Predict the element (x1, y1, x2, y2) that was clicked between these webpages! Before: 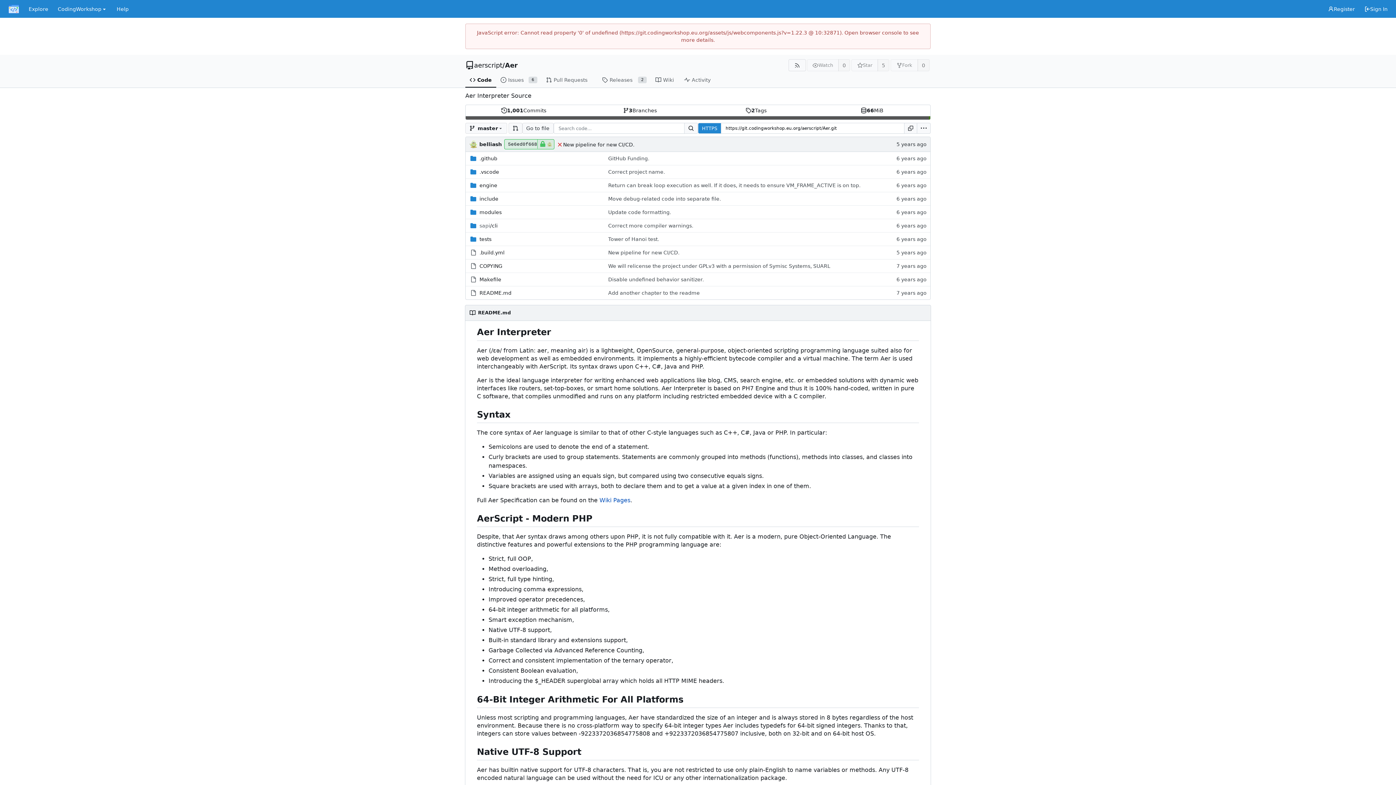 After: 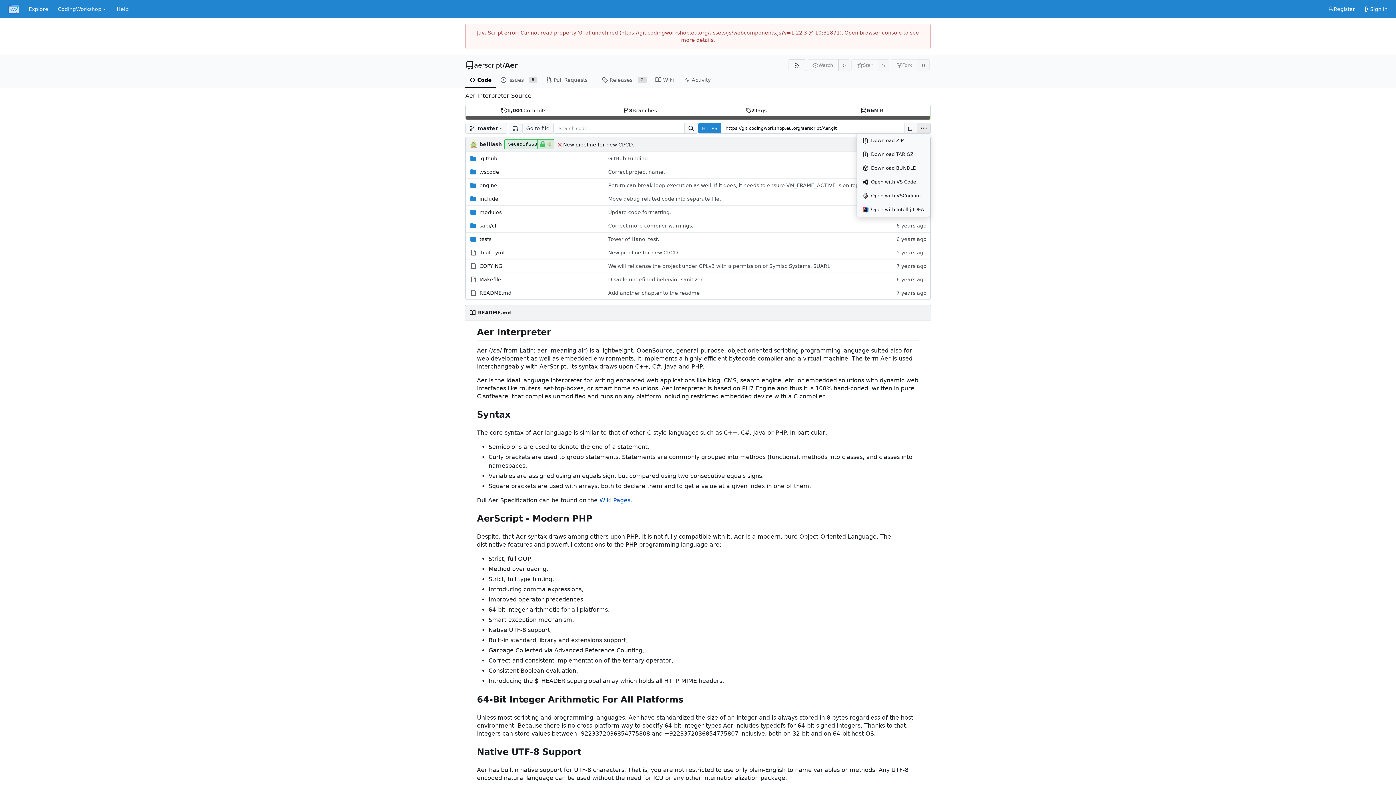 Action: label: More Operations bbox: (917, 123, 930, 133)